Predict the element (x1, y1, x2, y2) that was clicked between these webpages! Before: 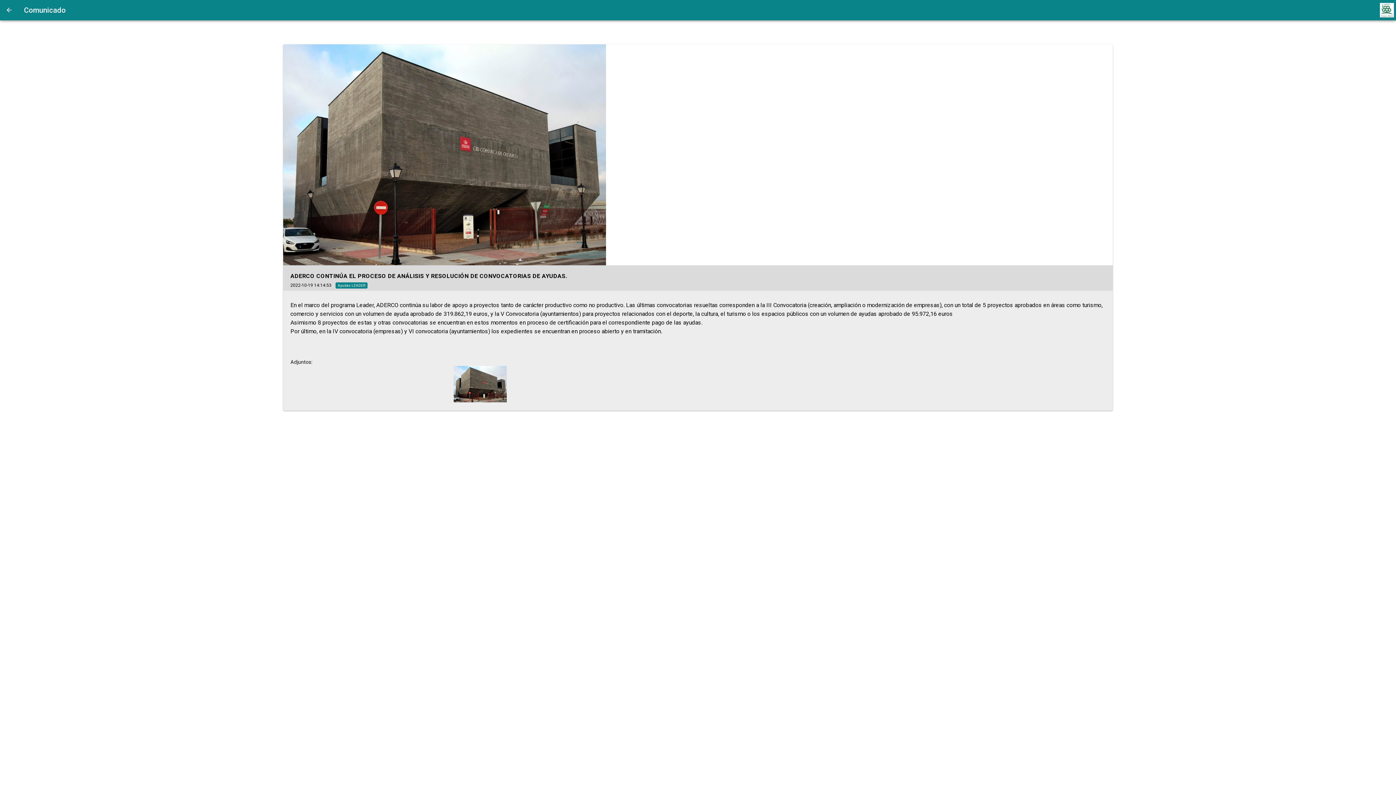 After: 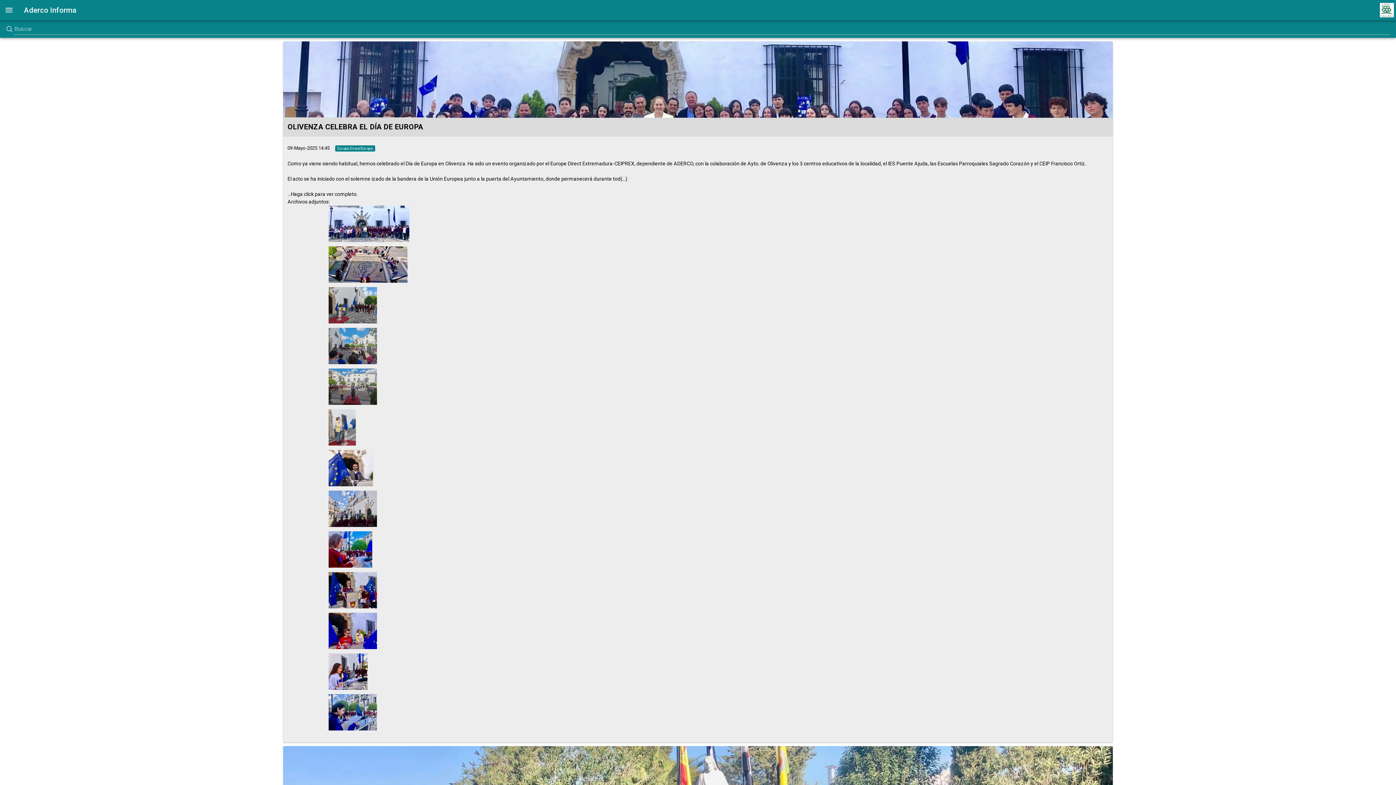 Action: bbox: (0, 0, 18, 20)